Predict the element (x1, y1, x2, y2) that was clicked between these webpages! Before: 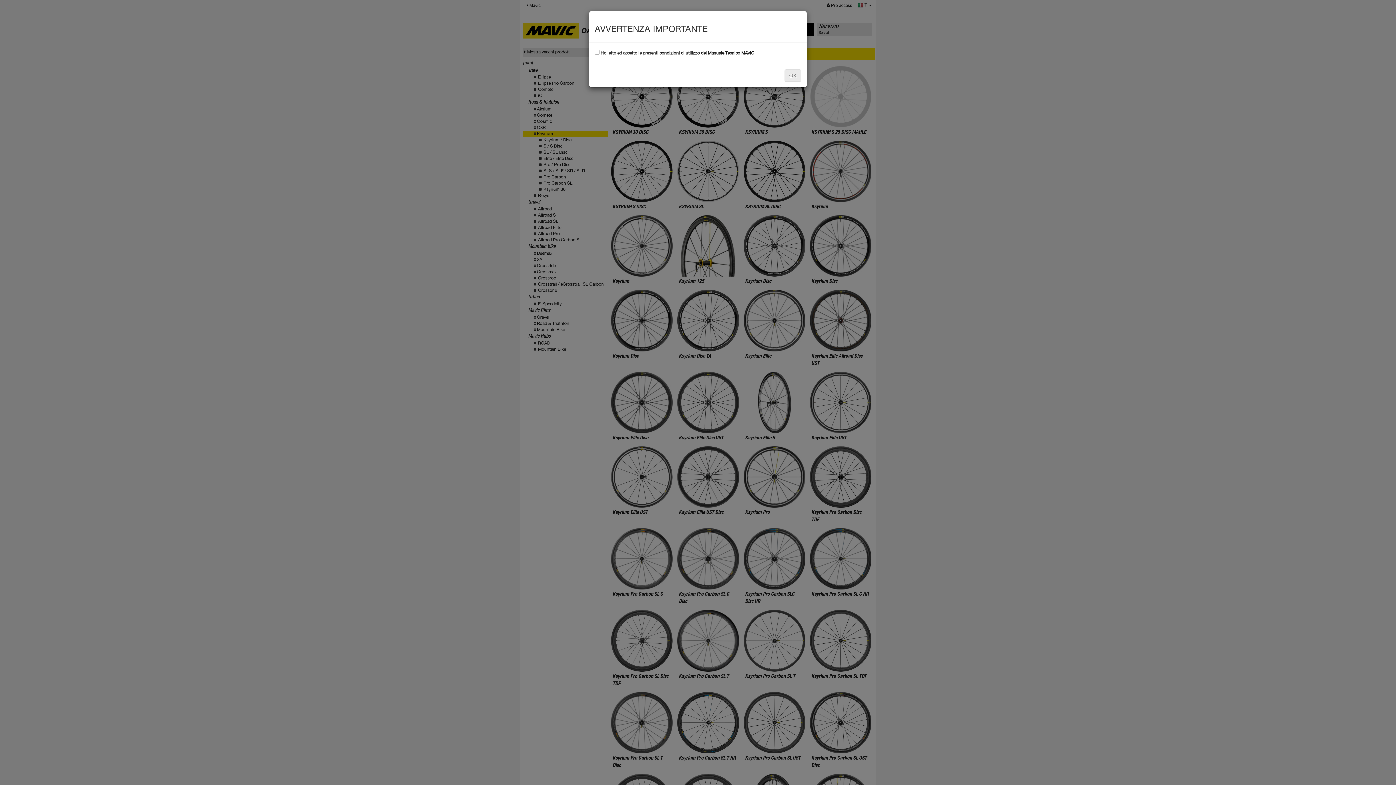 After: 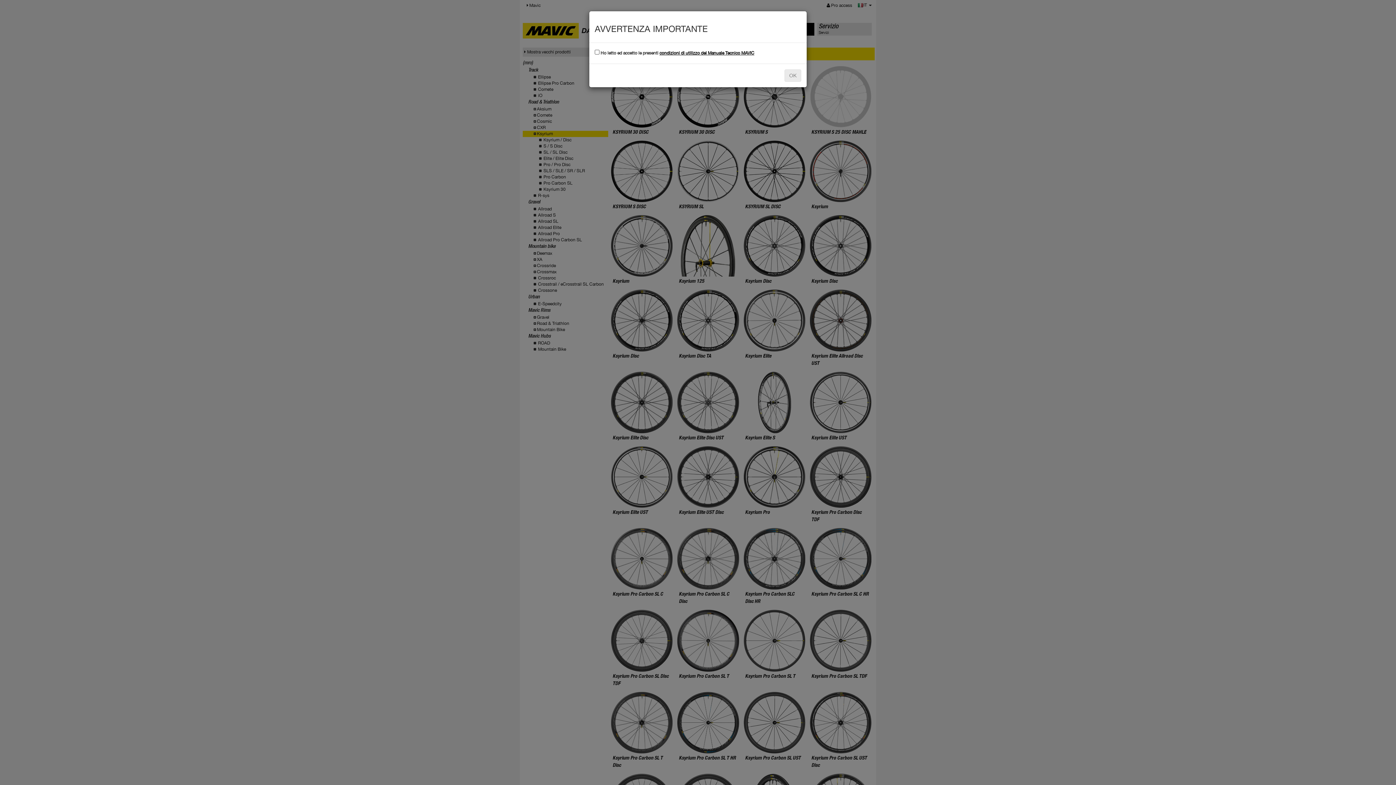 Action: label: condizioni di utilizzo del Manuale Tecnico MAVIC bbox: (659, 50, 754, 55)